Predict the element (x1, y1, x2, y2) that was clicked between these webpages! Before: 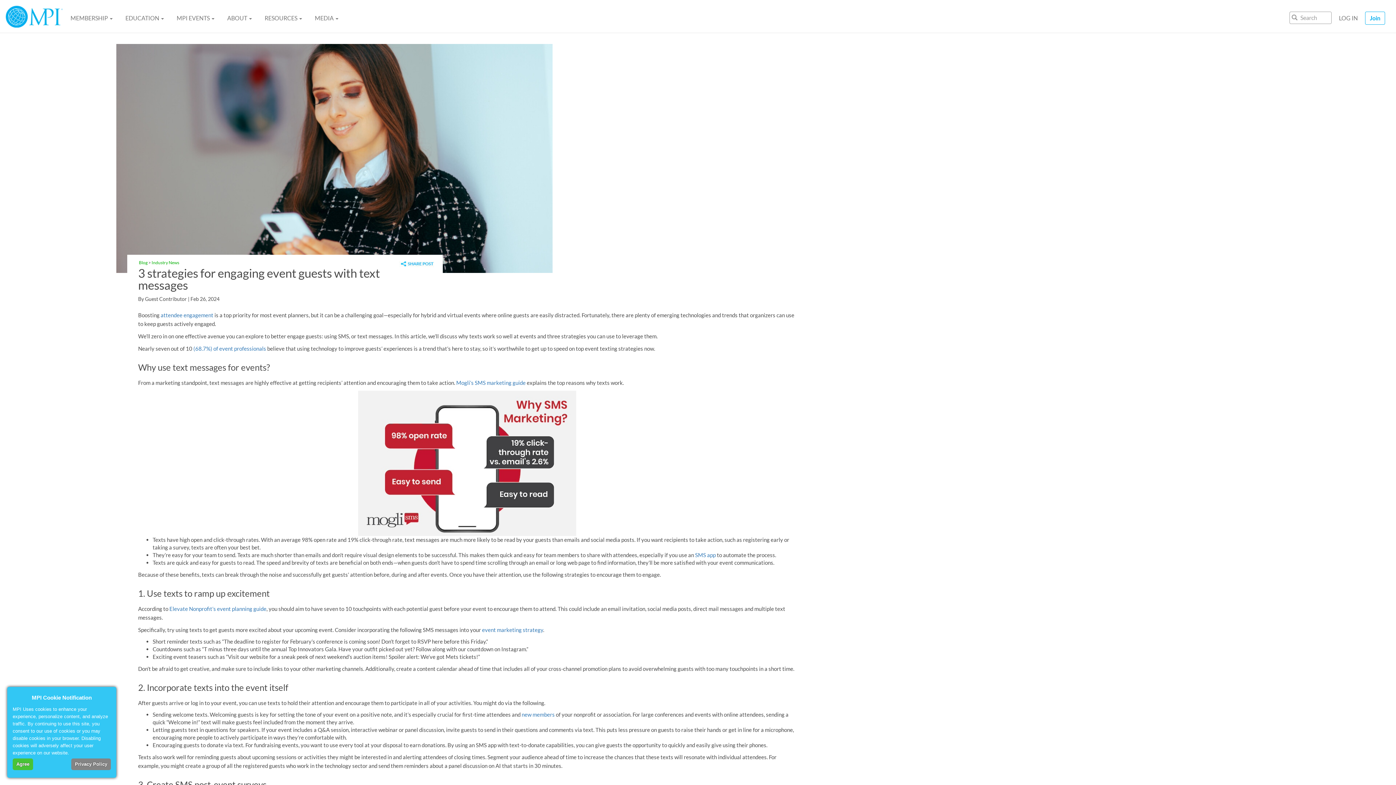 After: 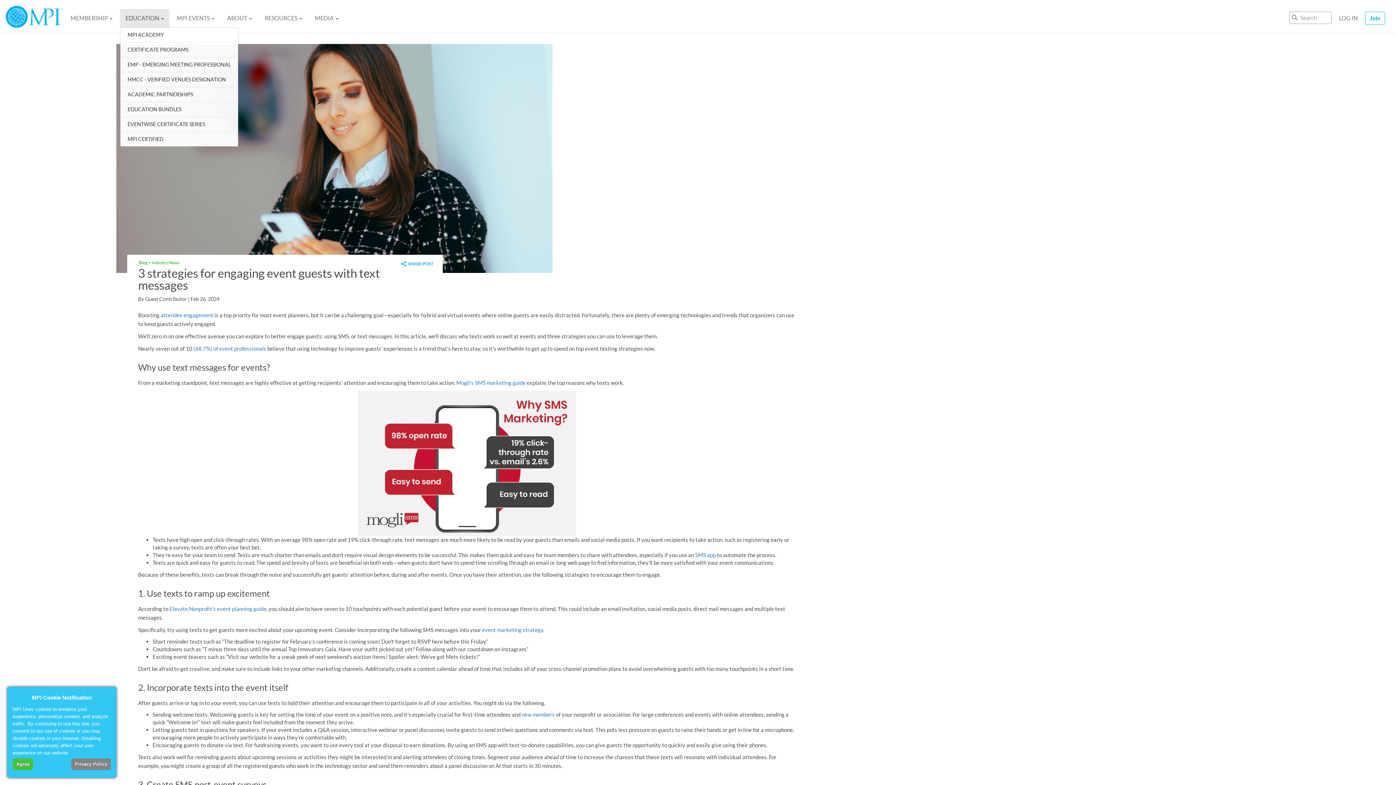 Action: bbox: (120, 9, 169, 27) label: EDUCATION 